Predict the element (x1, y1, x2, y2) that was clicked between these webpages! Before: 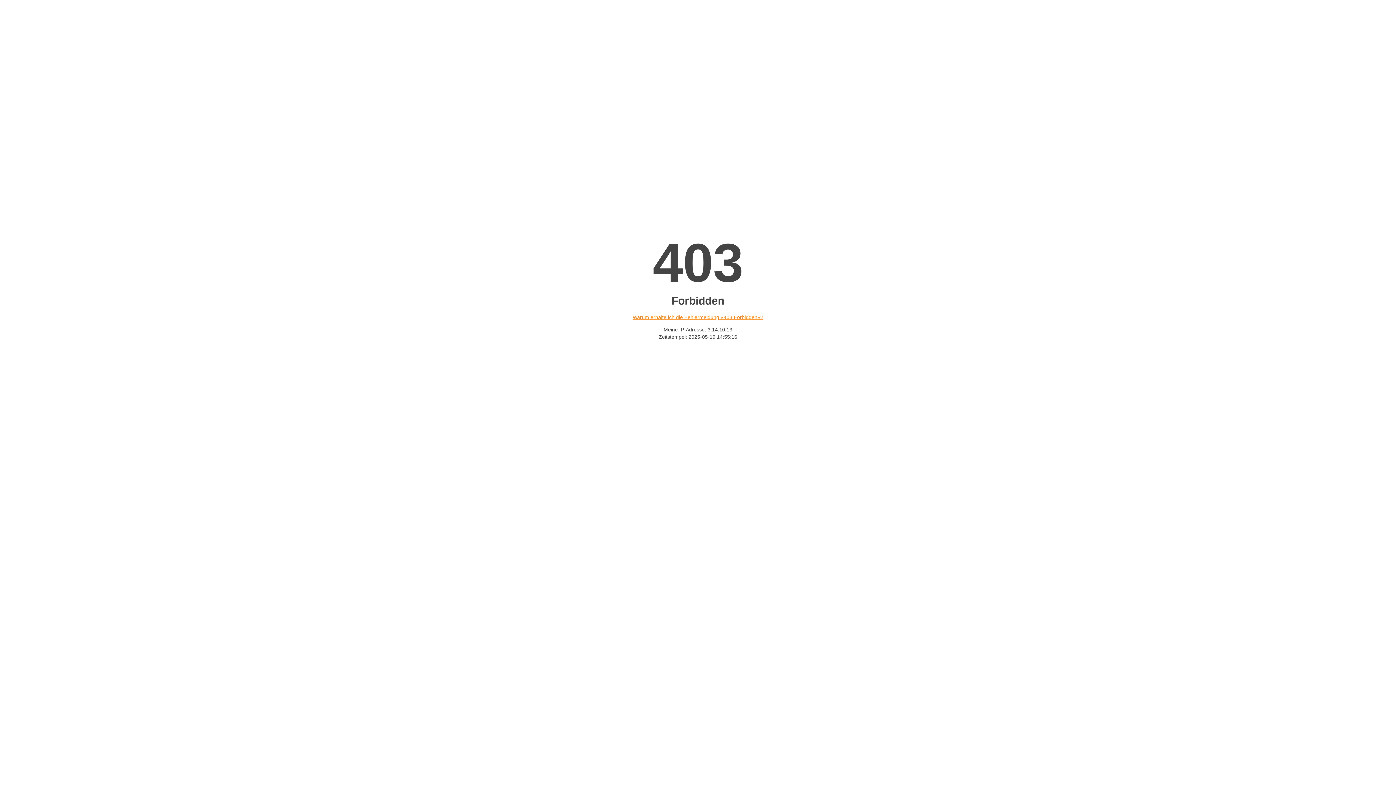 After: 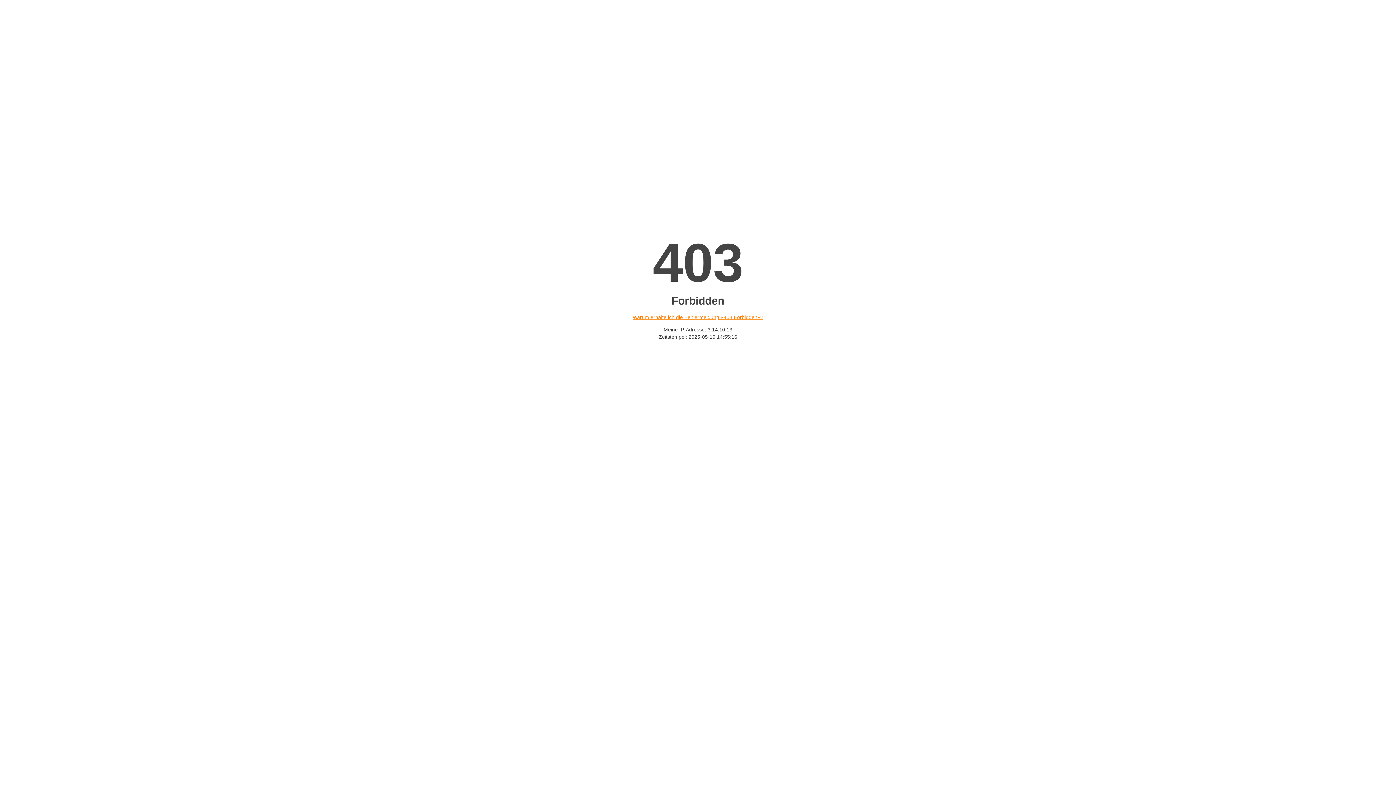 Action: bbox: (632, 314, 763, 320) label: Warum erhalte ich die Fehlermeldung «403 Forbidden»?